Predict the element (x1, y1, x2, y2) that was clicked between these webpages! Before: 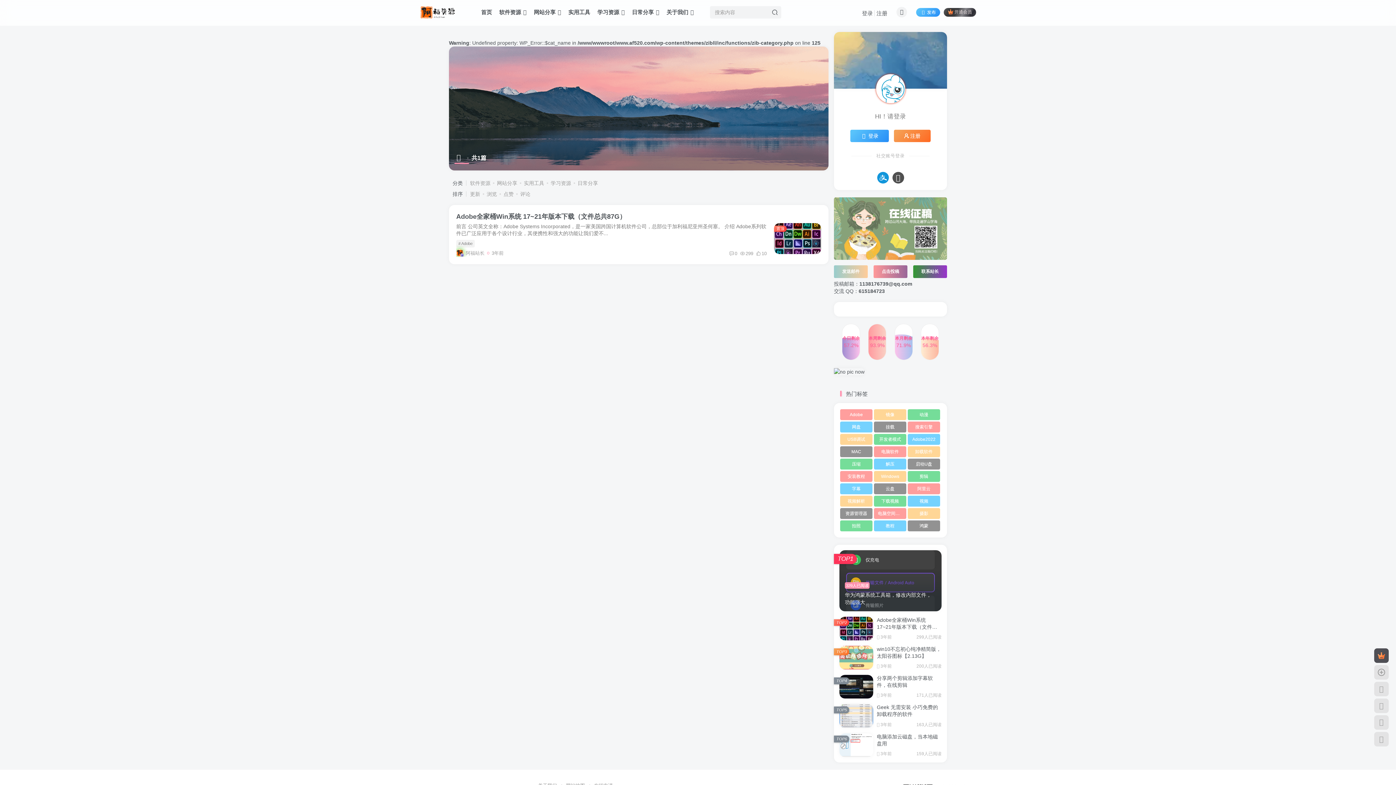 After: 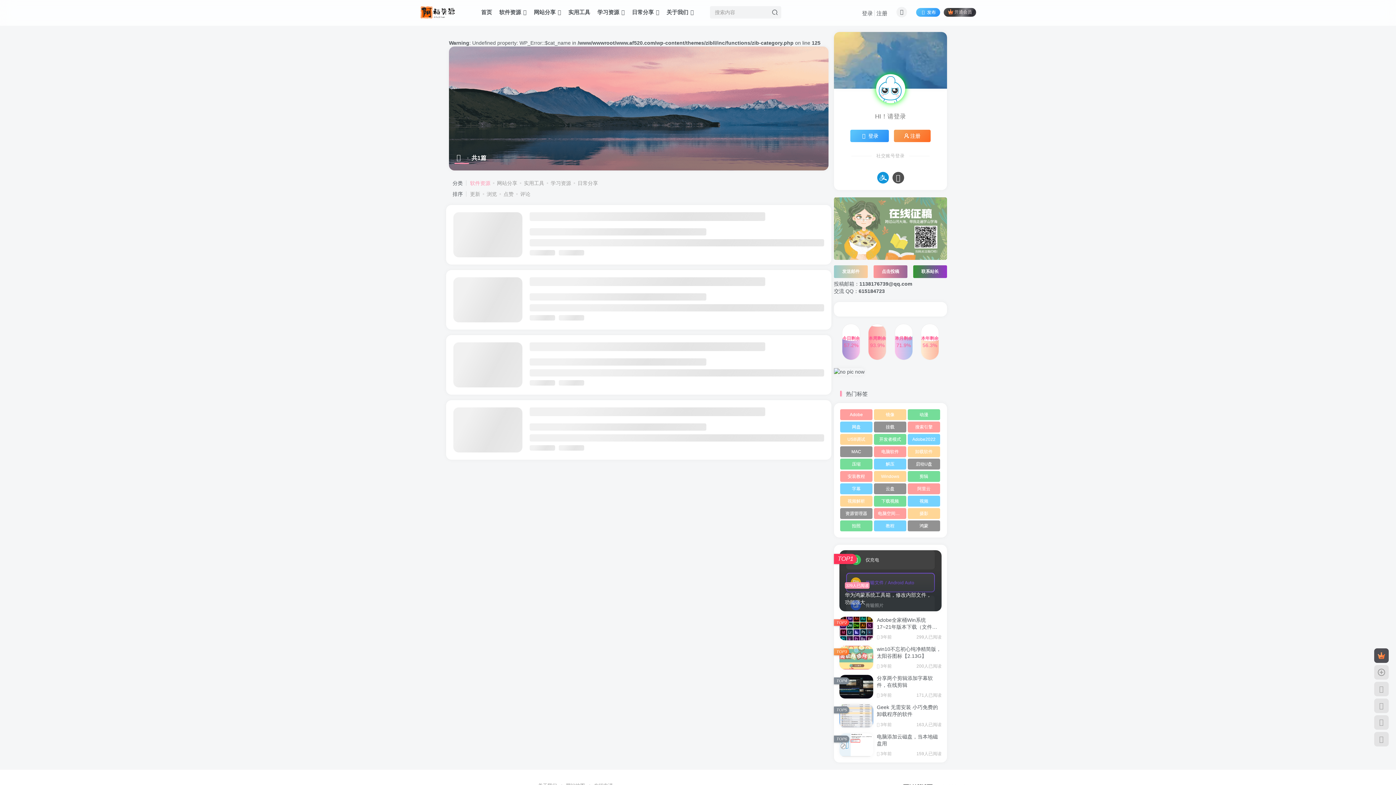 Action: bbox: (470, 180, 490, 186) label: 软件资源